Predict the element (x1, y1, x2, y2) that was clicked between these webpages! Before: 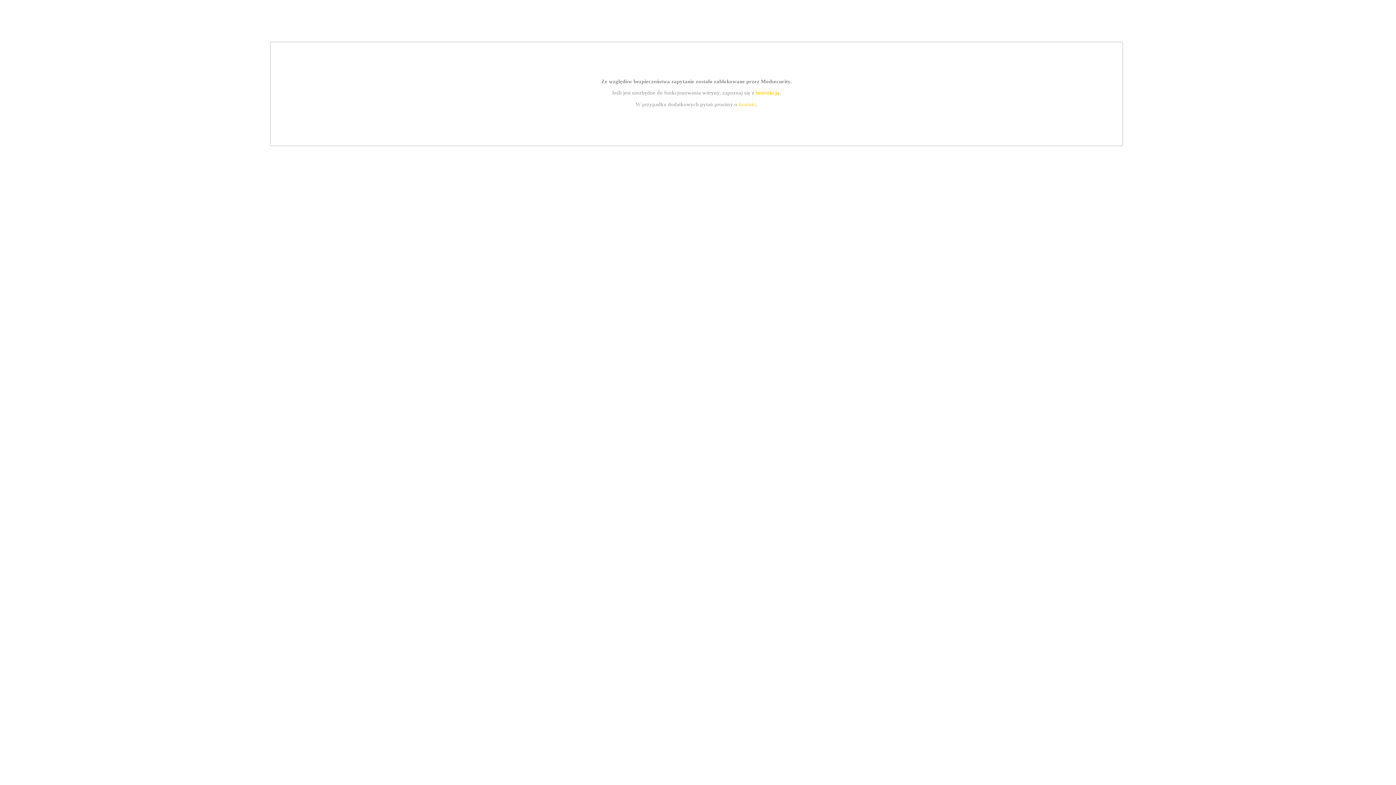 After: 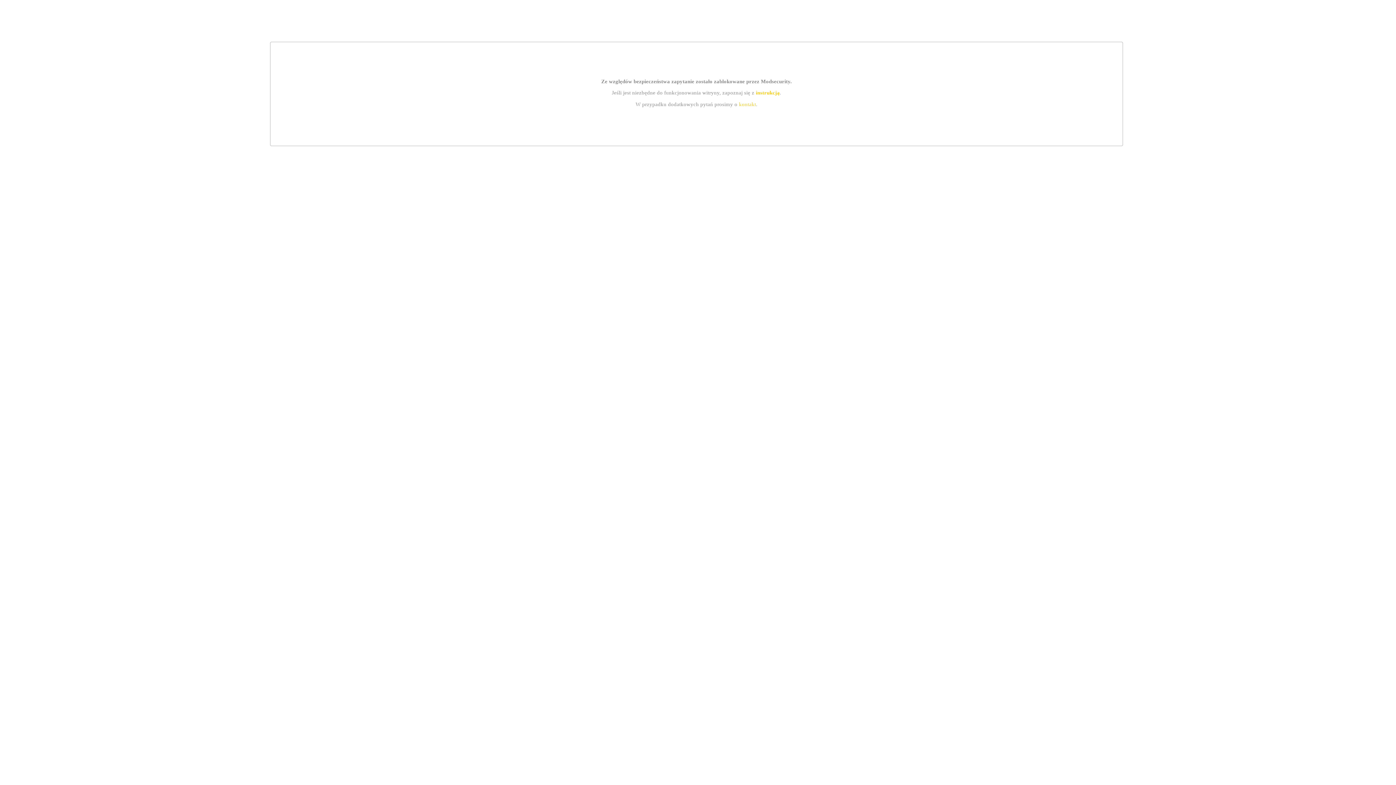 Action: bbox: (755, 89, 779, 95) label: instrukcją